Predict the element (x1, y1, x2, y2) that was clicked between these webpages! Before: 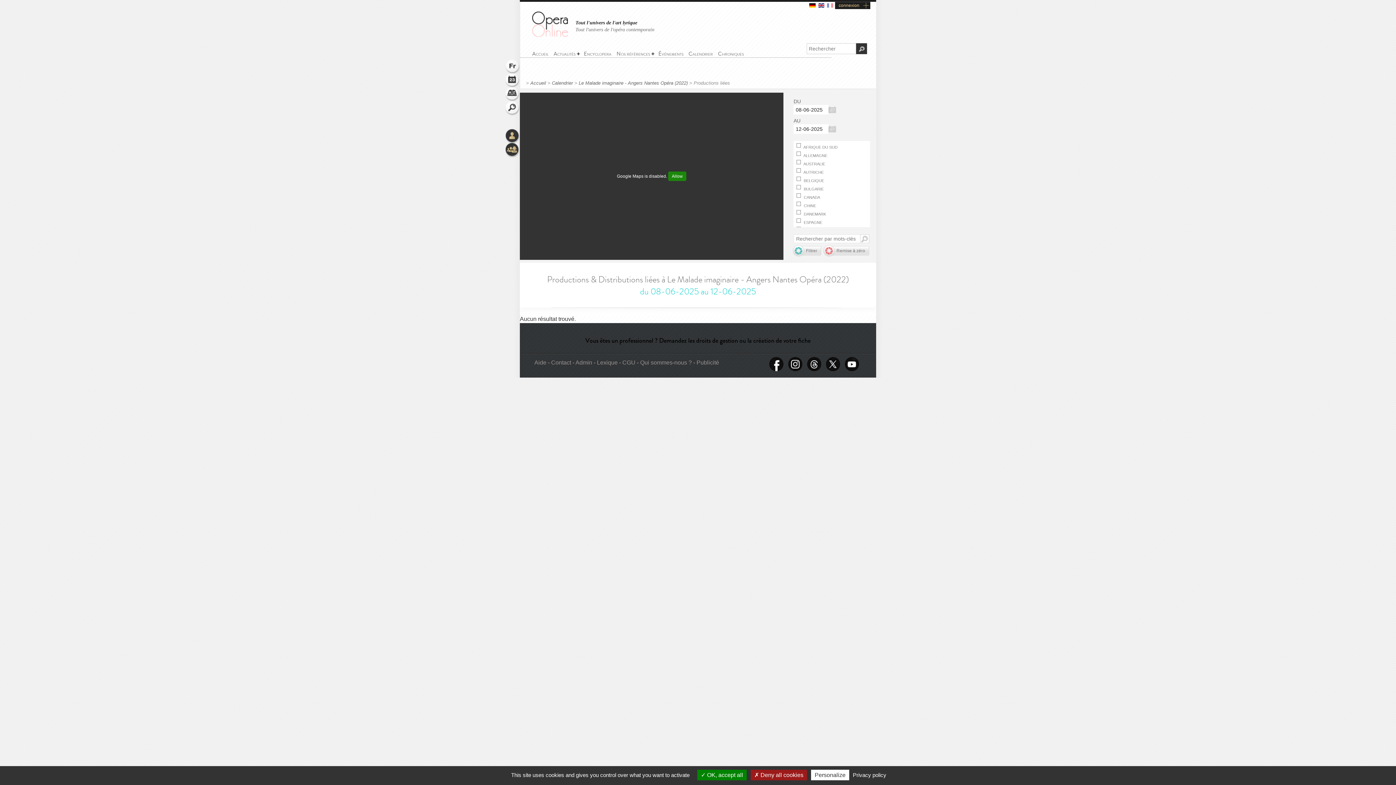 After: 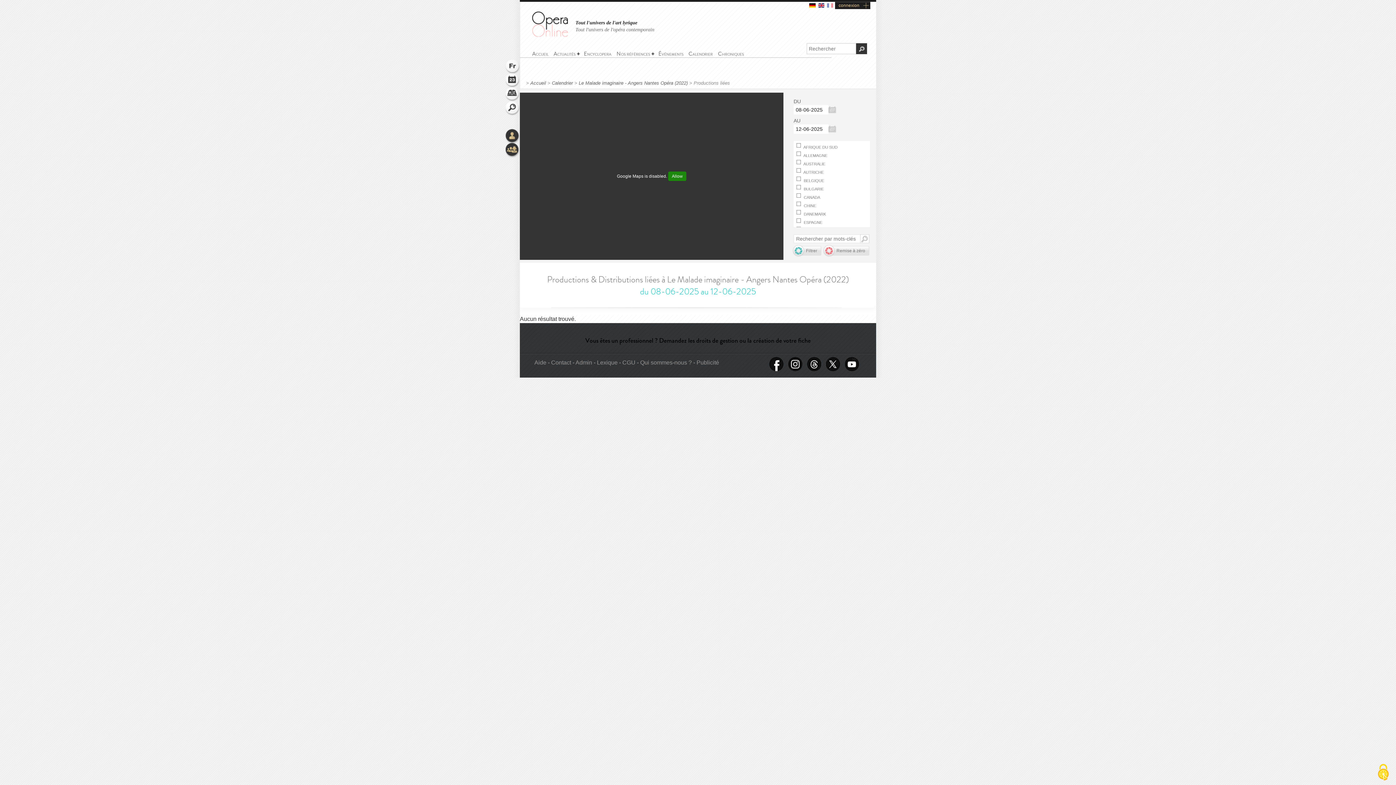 Action: bbox: (750, 770, 807, 780) label:  Deny all cookies